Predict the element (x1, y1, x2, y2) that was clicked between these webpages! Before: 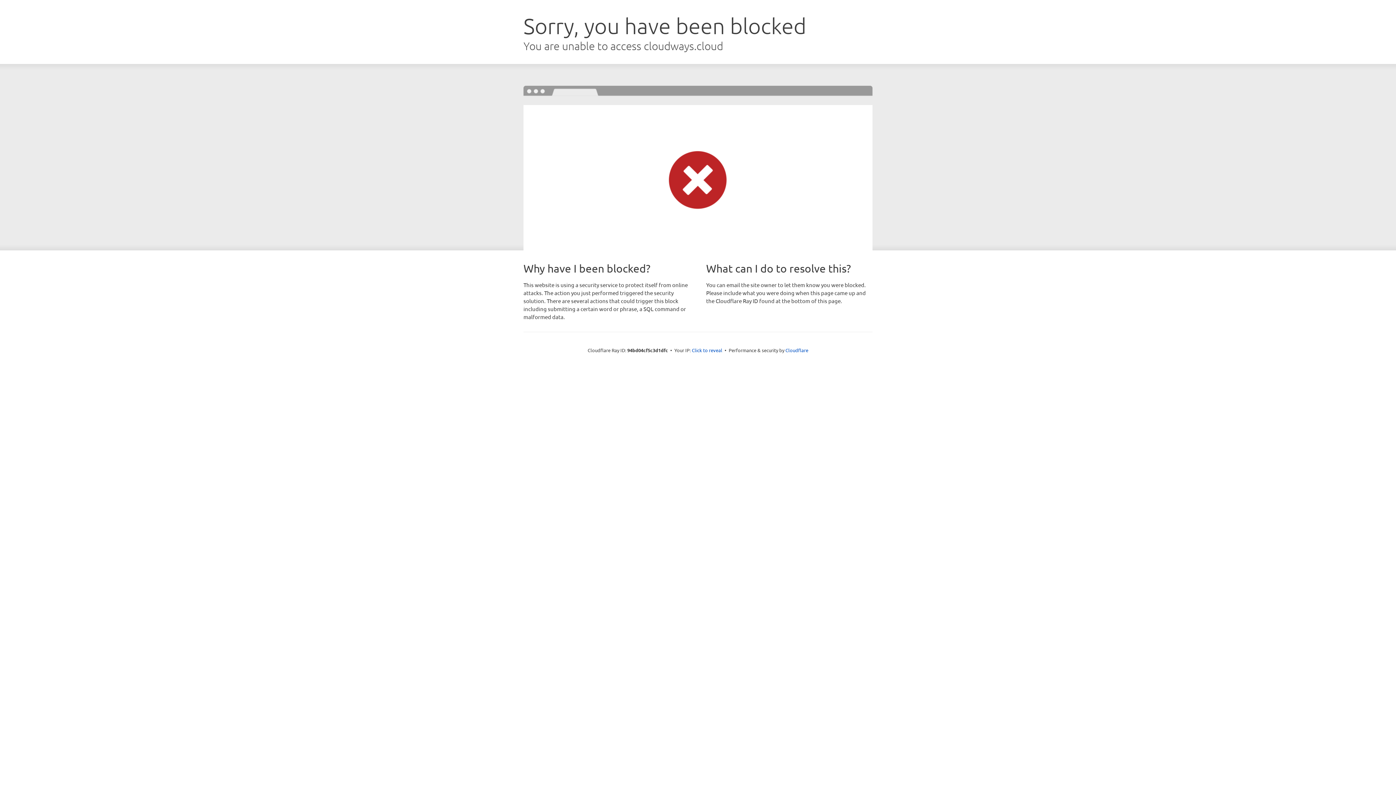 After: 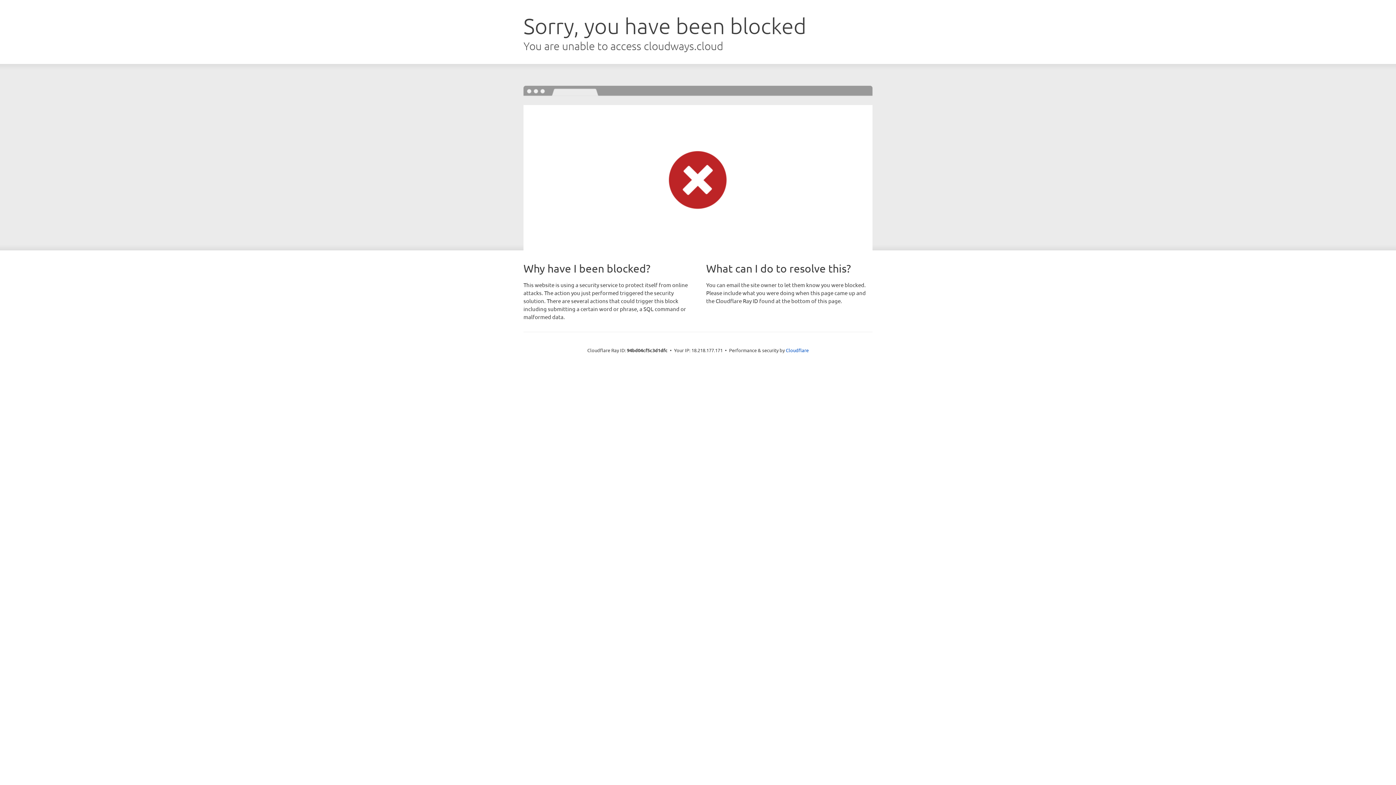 Action: label: Click to reveal bbox: (692, 346, 722, 353)